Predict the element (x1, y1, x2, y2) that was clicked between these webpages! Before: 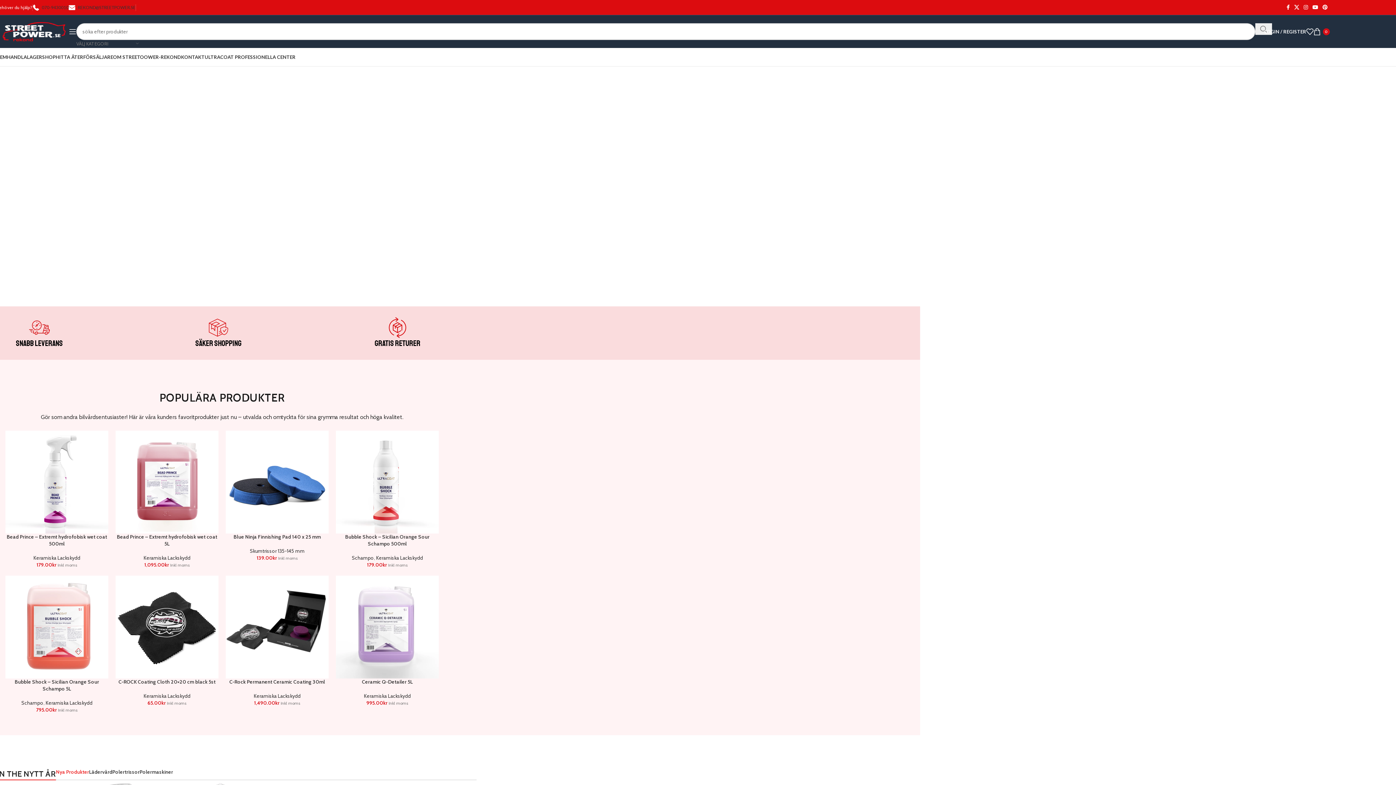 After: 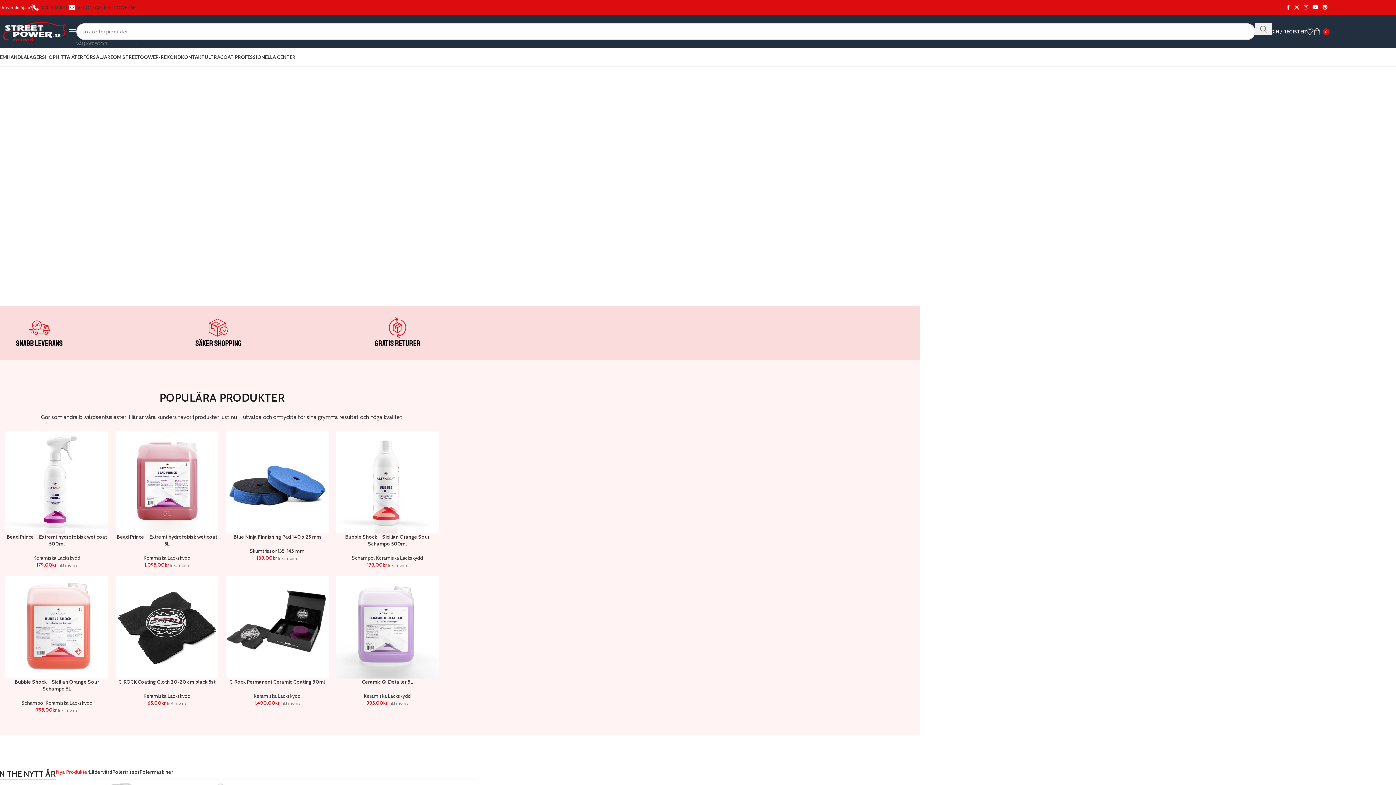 Action: label: 0 bbox: (1313, 24, 1330, 38)